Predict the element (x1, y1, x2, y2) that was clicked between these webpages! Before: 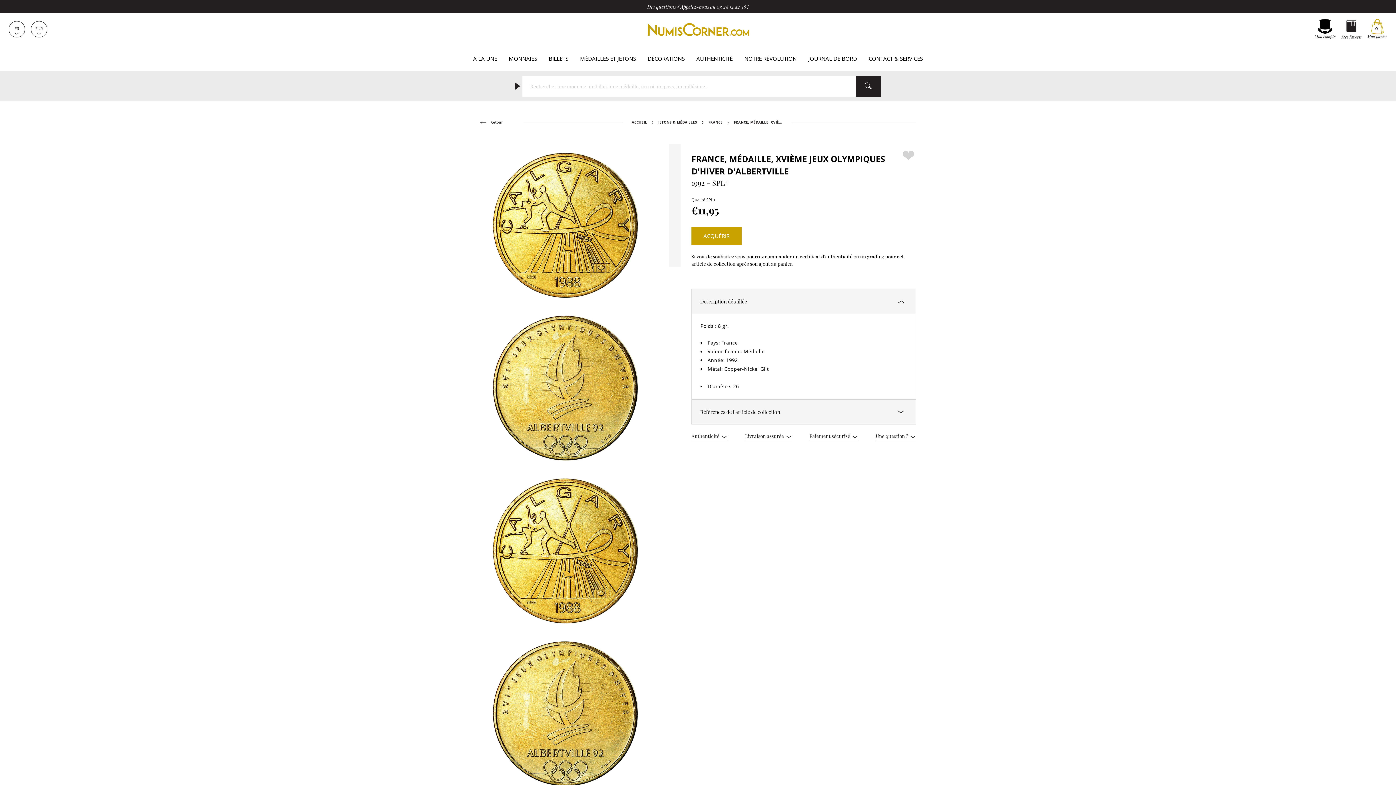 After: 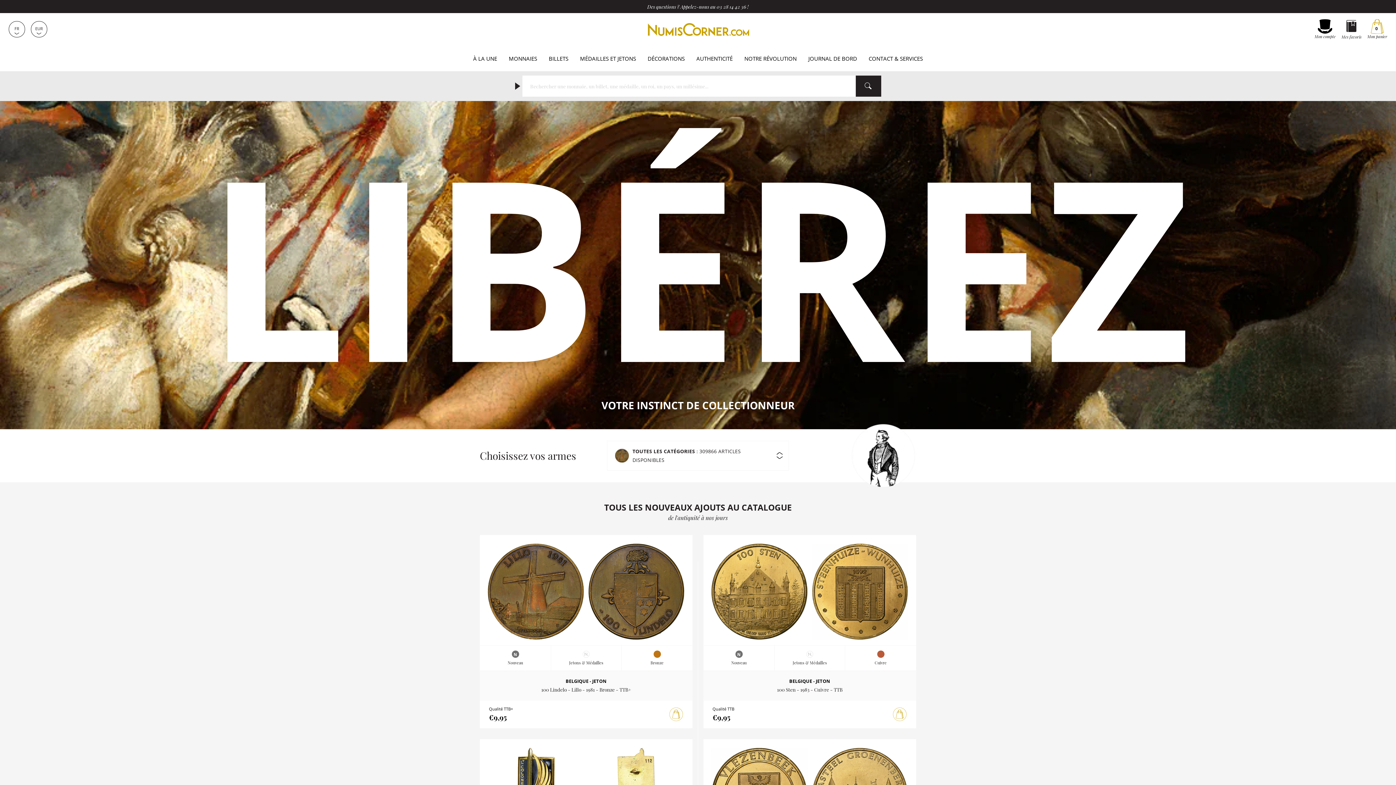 Action: bbox: (644, 17, 751, 41)